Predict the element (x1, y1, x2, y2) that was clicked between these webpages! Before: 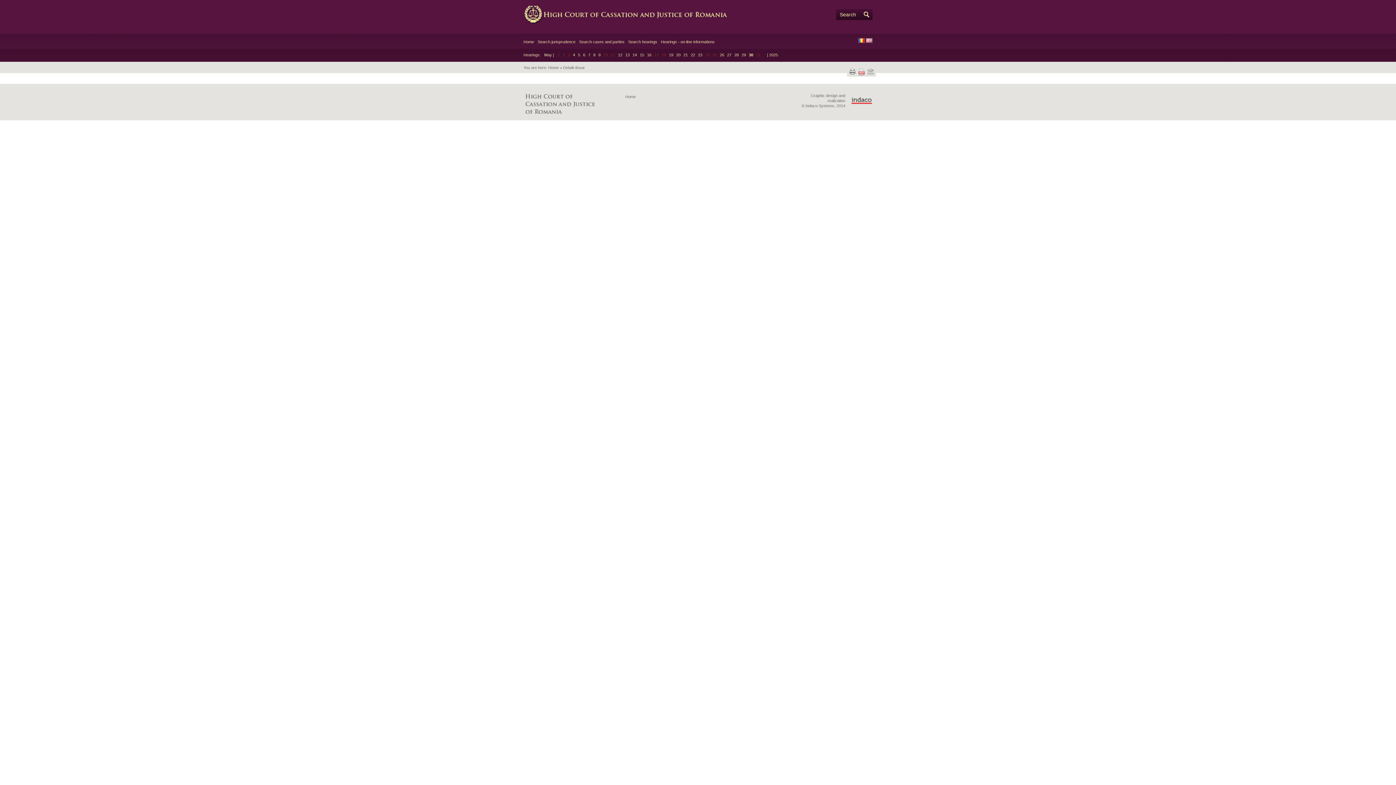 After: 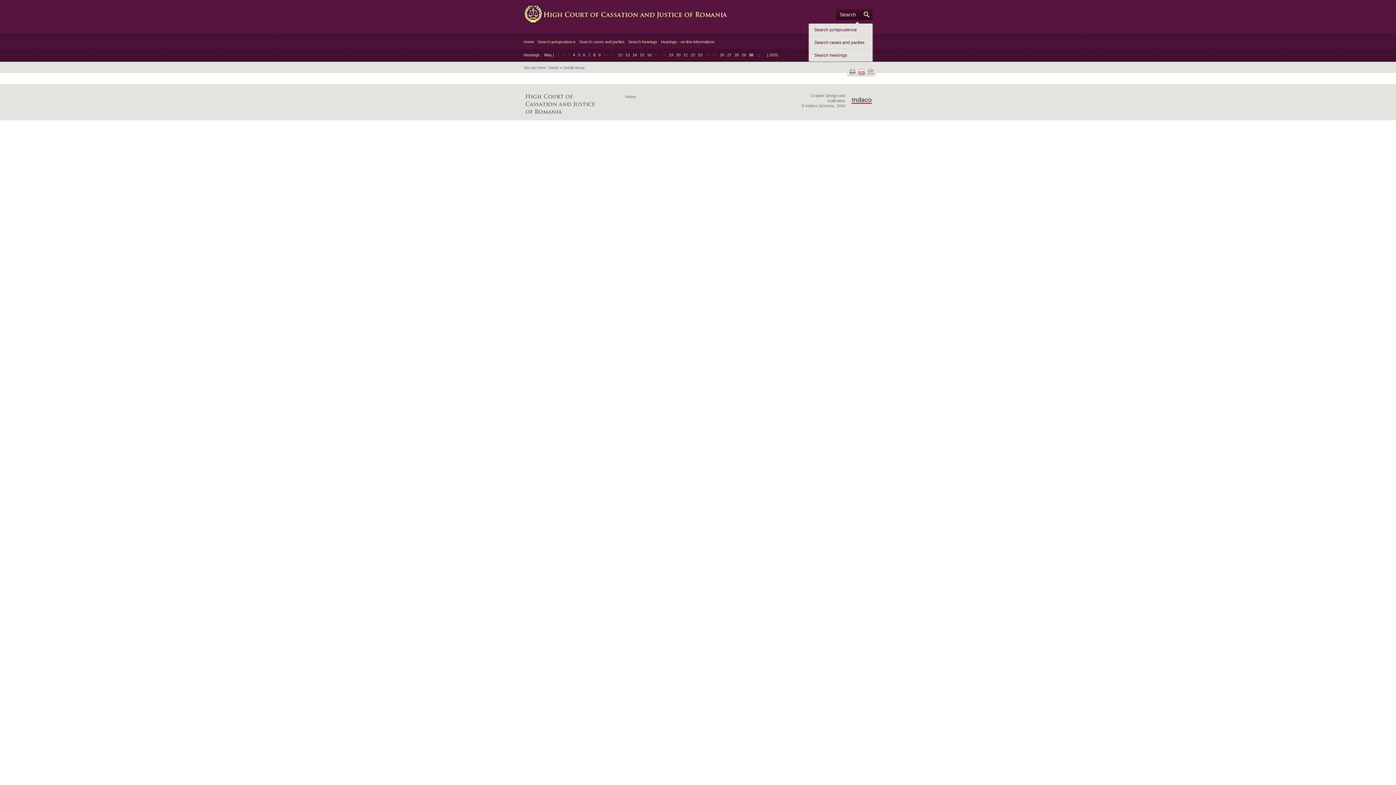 Action: label: Search bbox: (836, 9, 872, 20)